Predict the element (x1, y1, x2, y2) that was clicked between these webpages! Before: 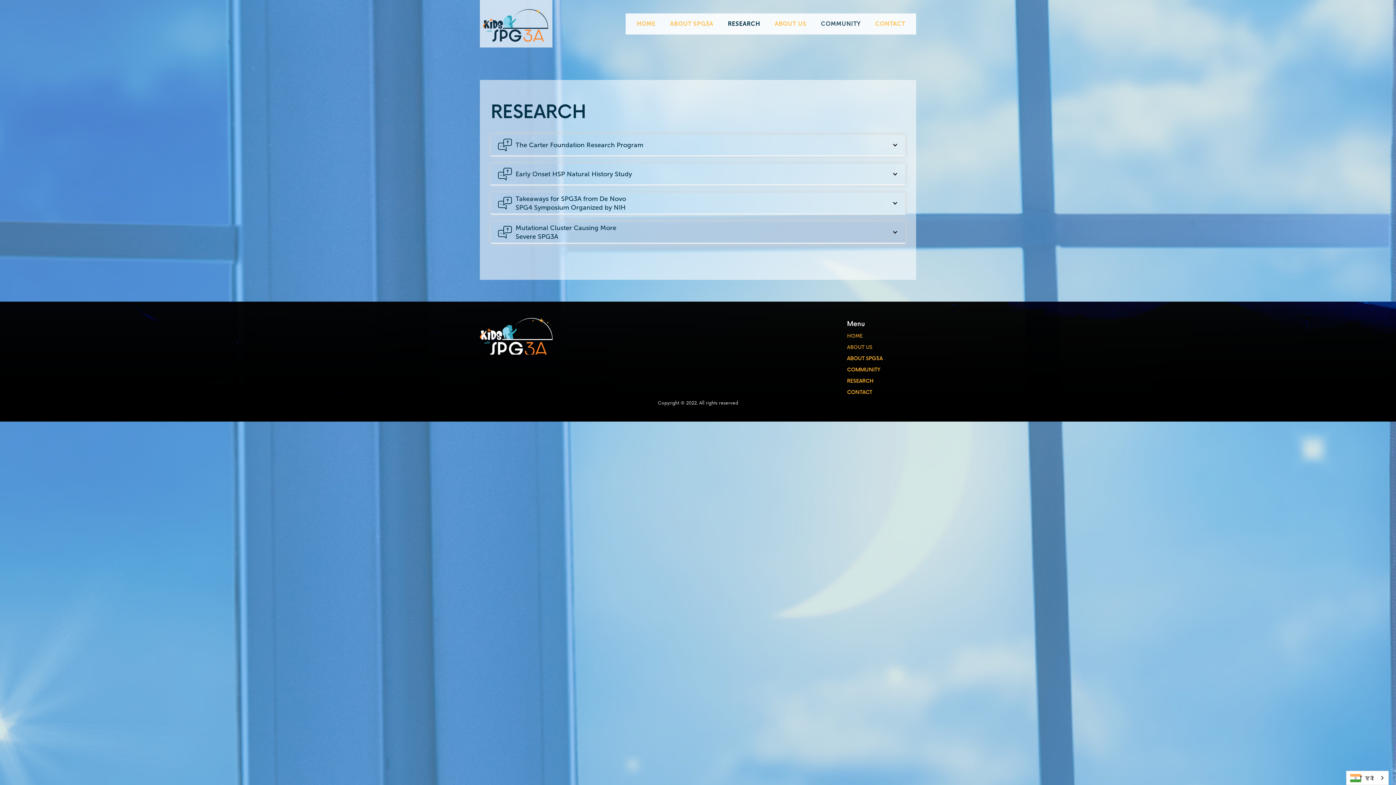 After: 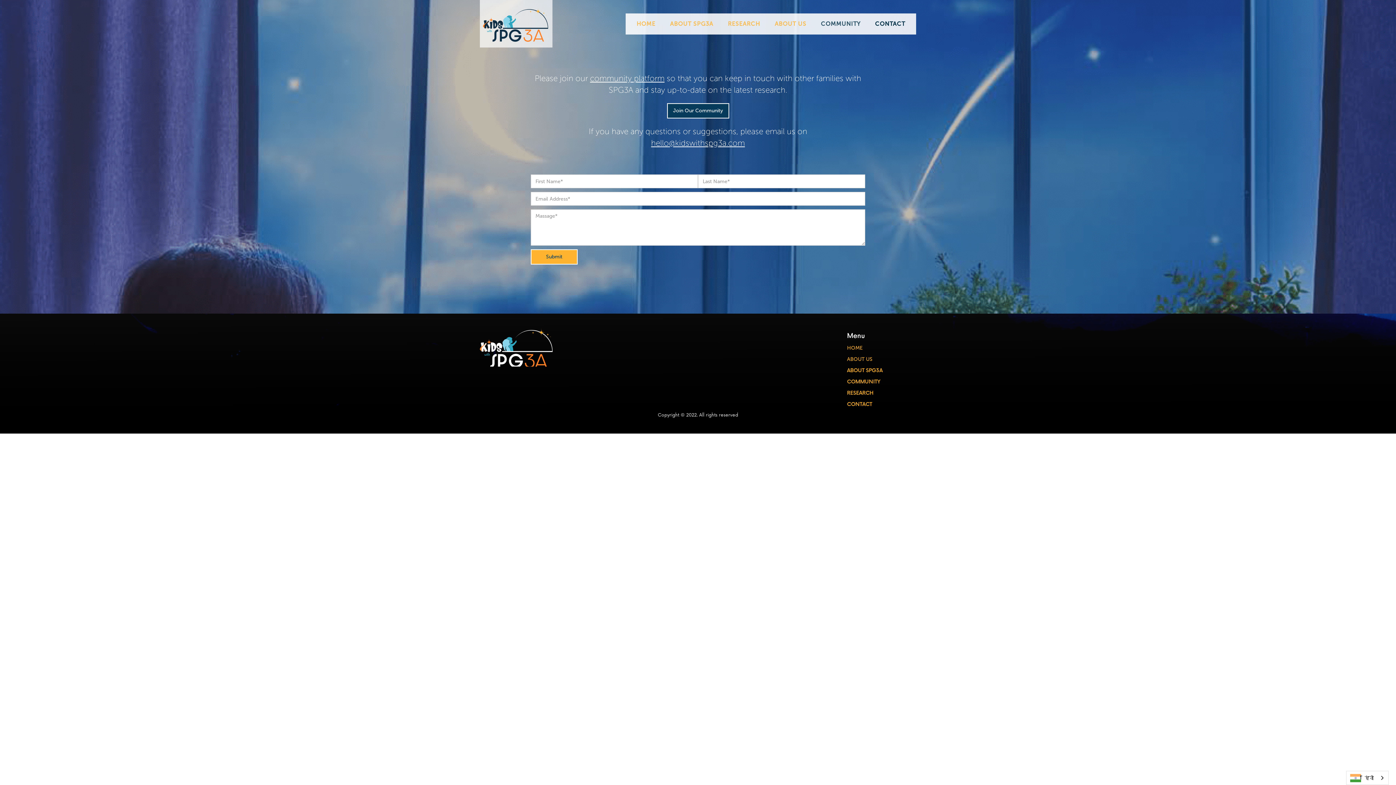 Action: bbox: (847, 389, 912, 400) label: CONTACT